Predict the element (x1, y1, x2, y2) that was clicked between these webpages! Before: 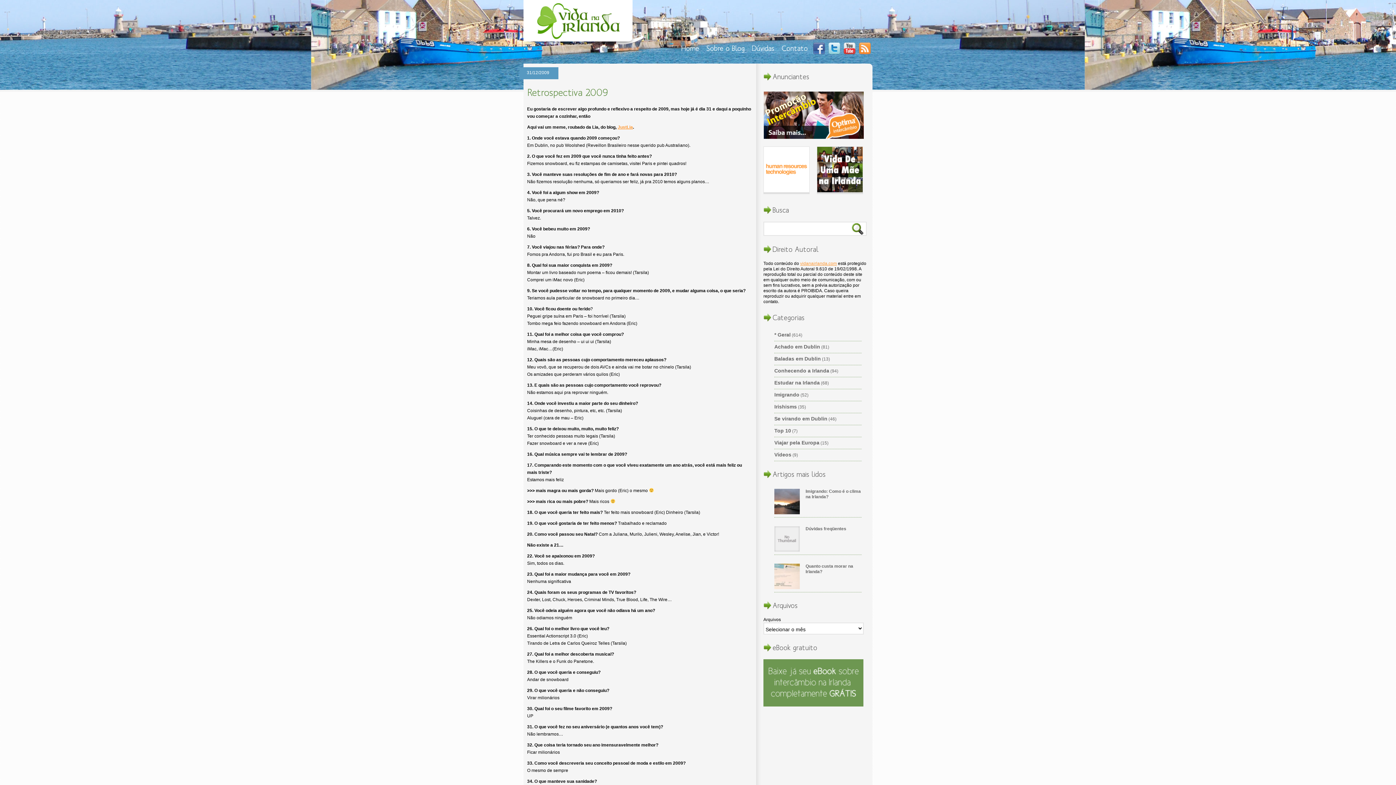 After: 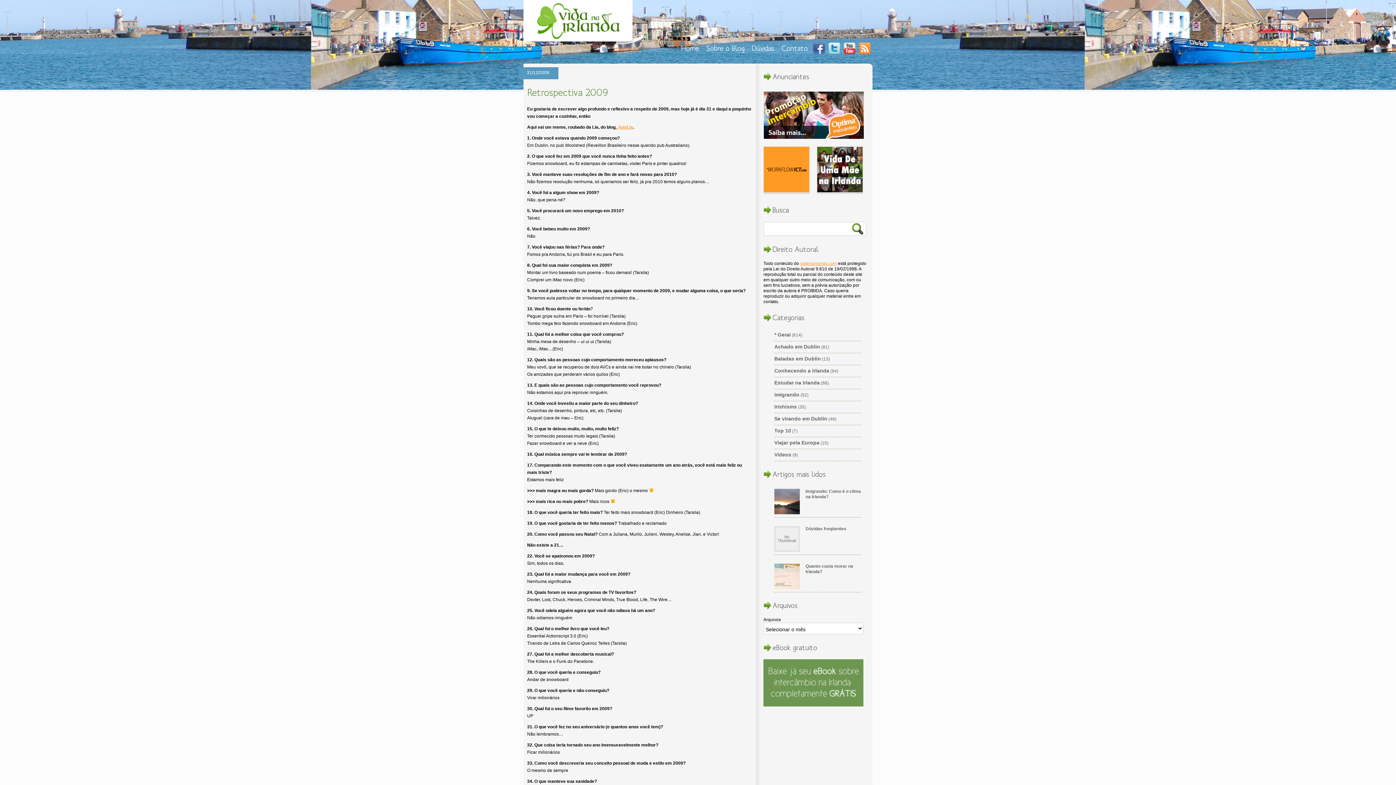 Action: label: Twitter bbox: (828, 42, 840, 54)